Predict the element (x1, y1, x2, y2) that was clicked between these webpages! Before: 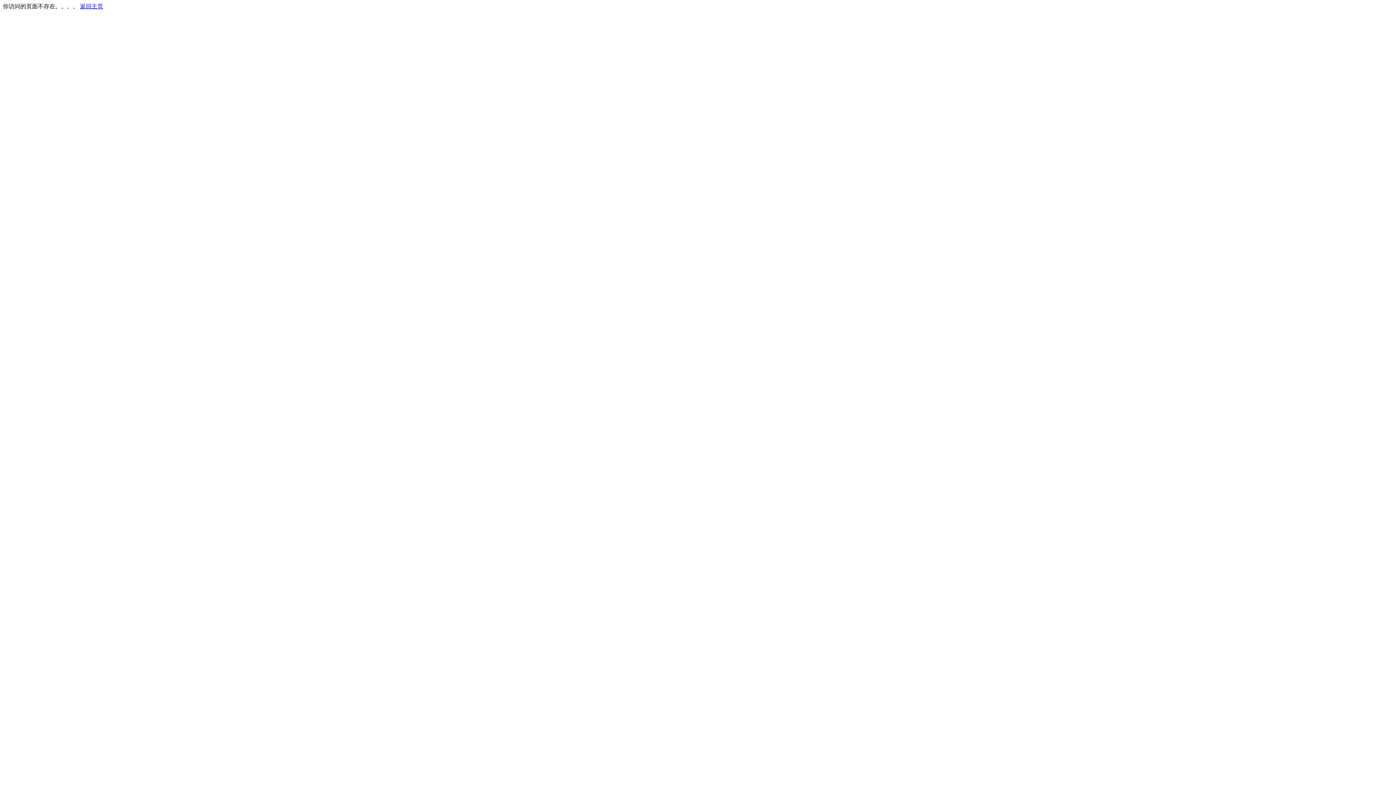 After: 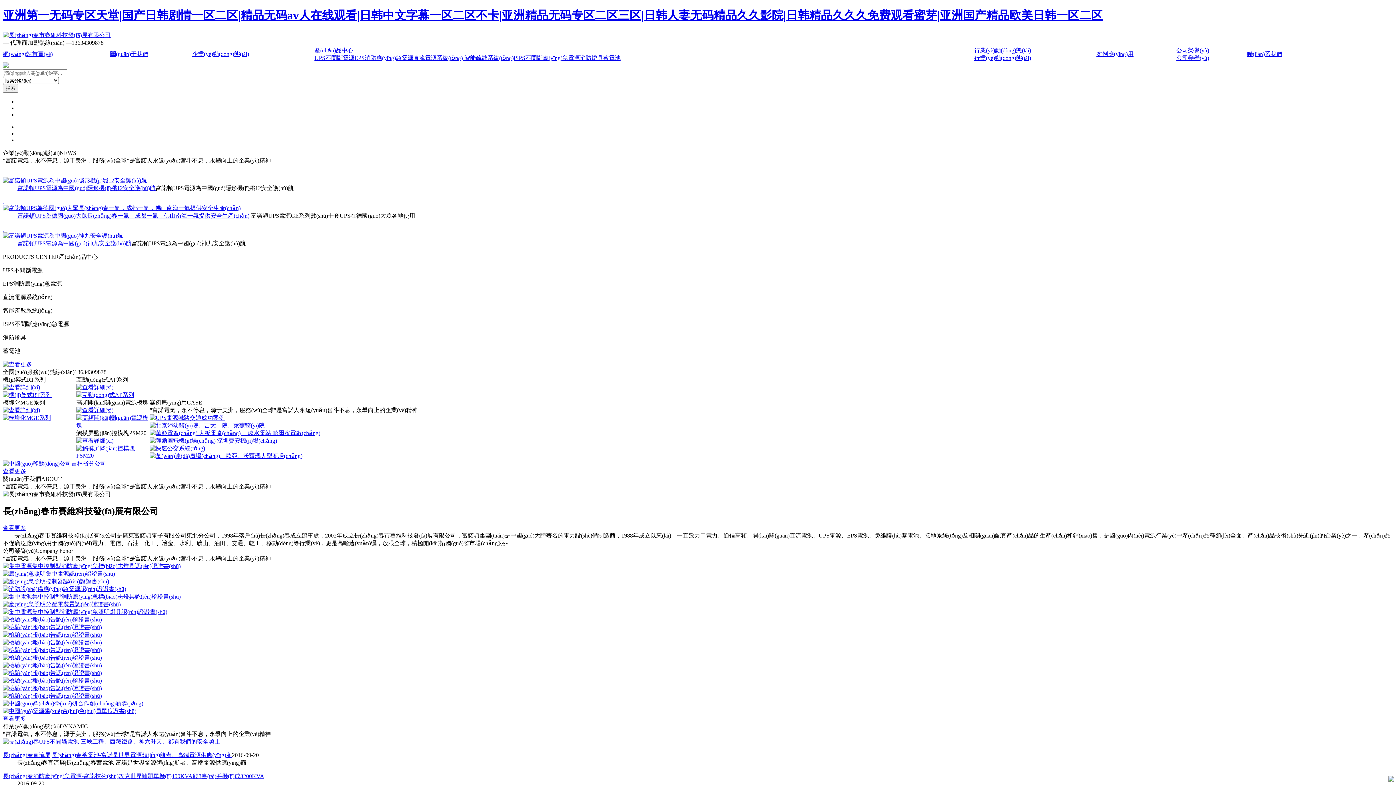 Action: label: 返回主页 bbox: (80, 3, 103, 9)